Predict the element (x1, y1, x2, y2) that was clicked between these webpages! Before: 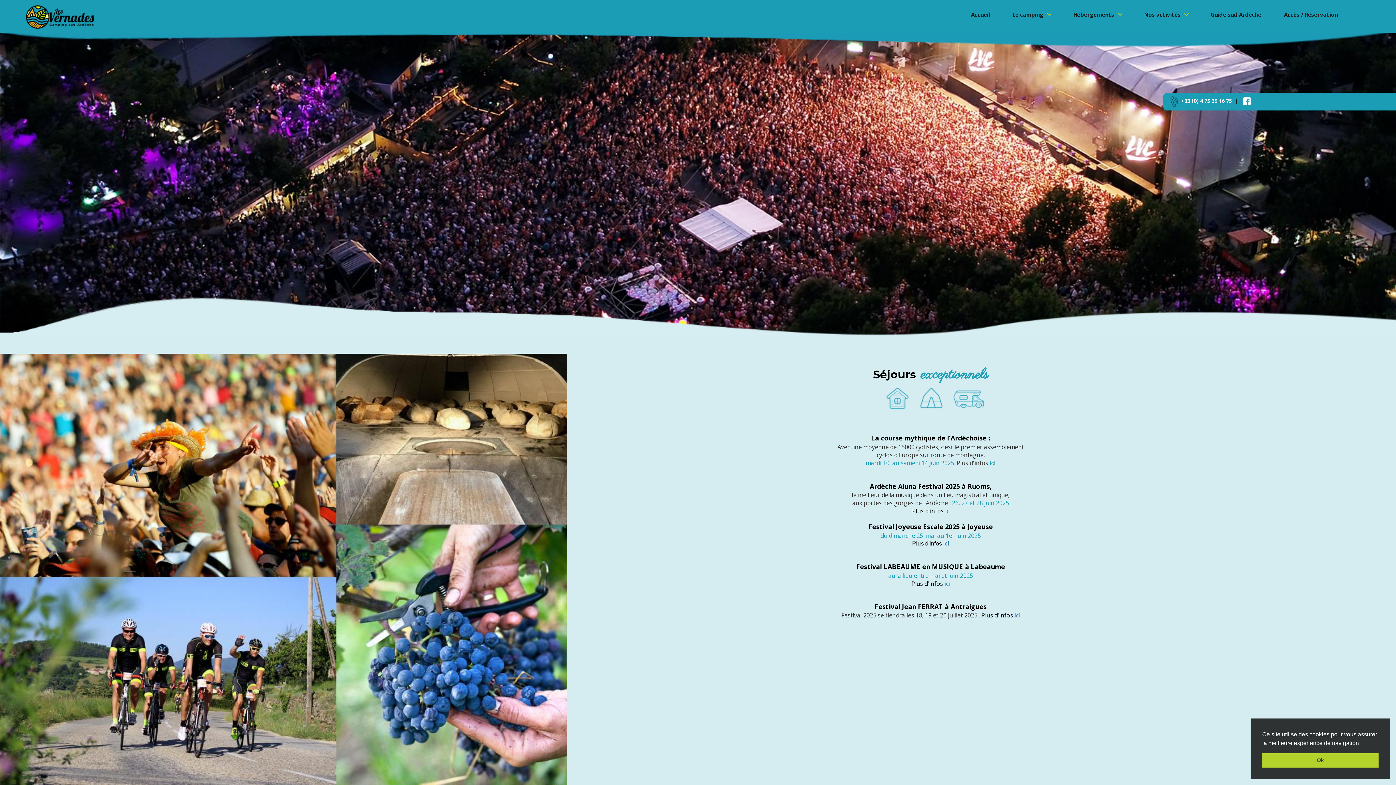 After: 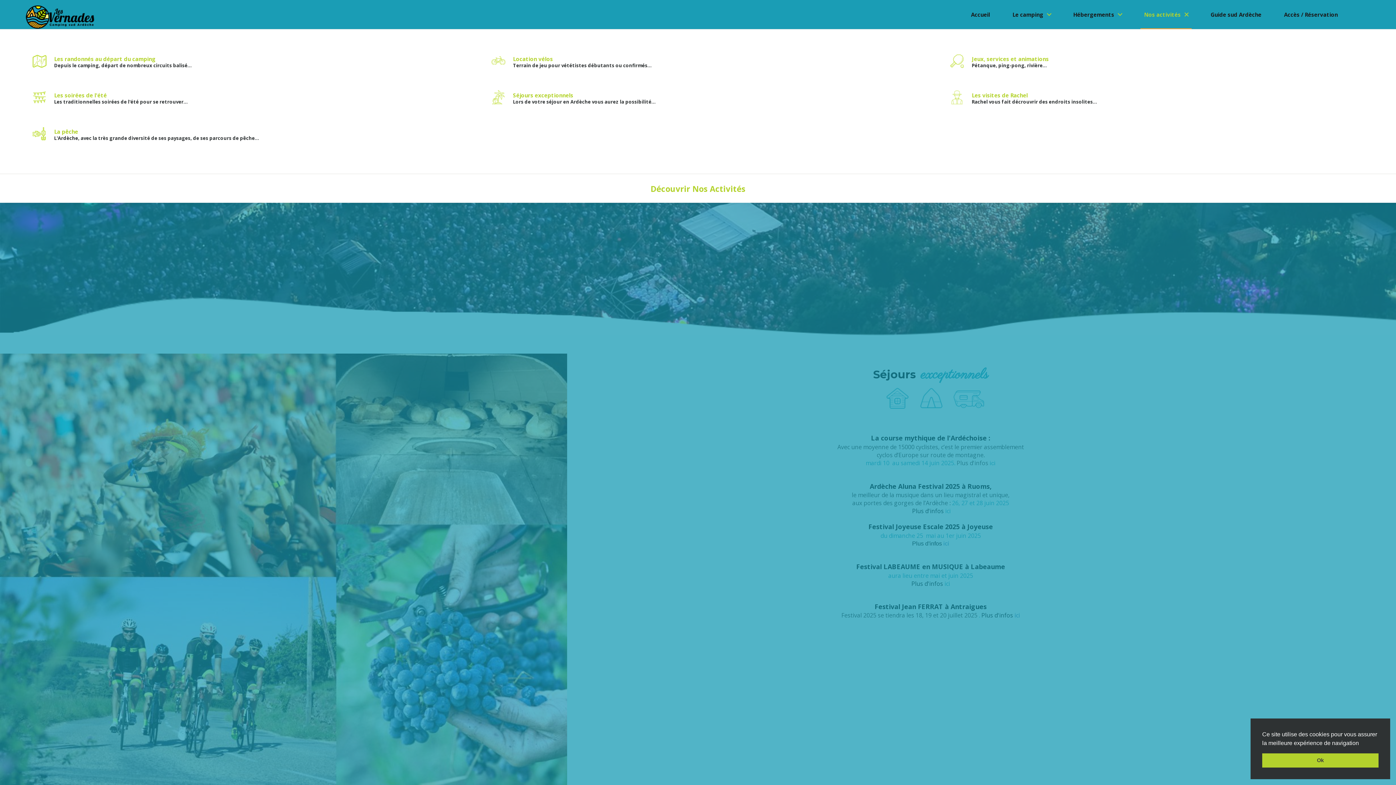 Action: label: Nos activités bbox: (1140, 0, 1192, 29)